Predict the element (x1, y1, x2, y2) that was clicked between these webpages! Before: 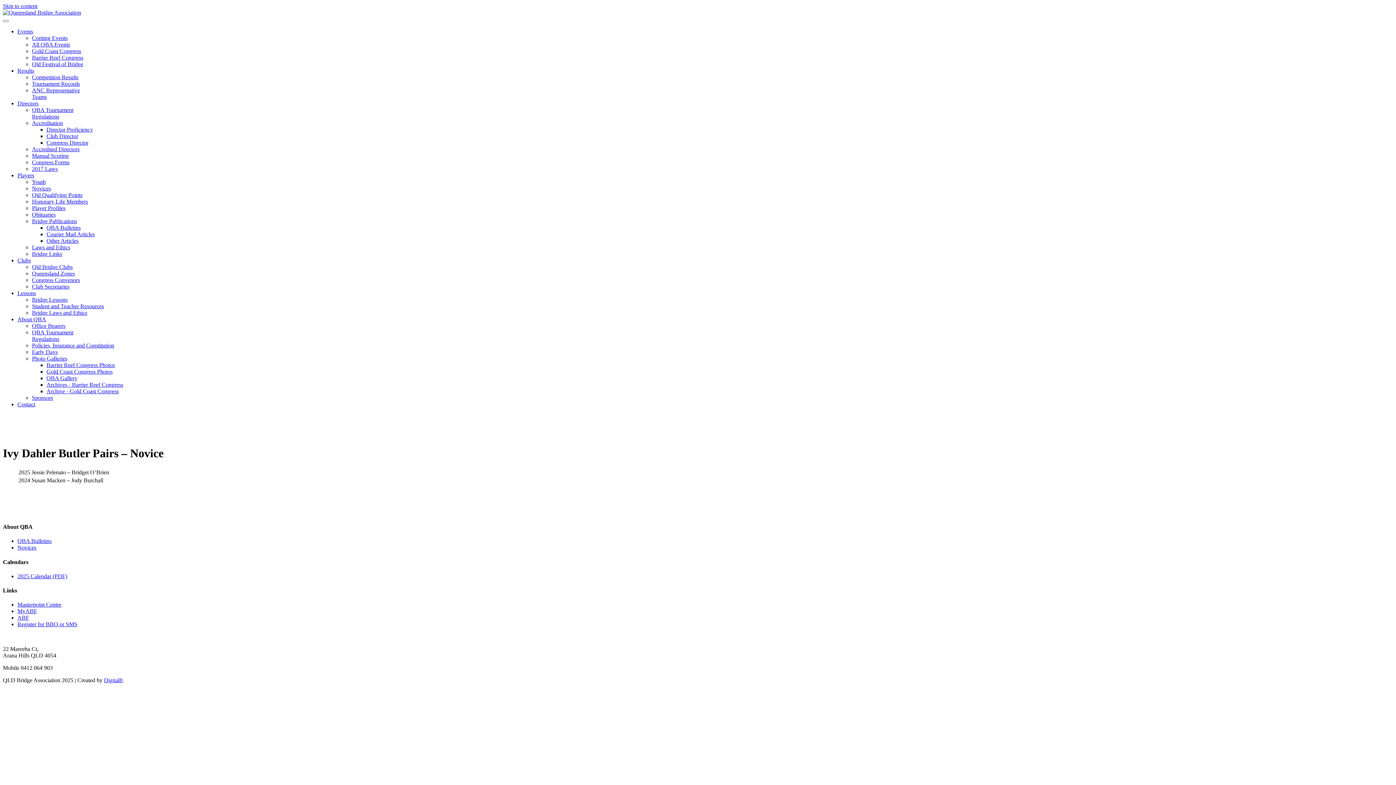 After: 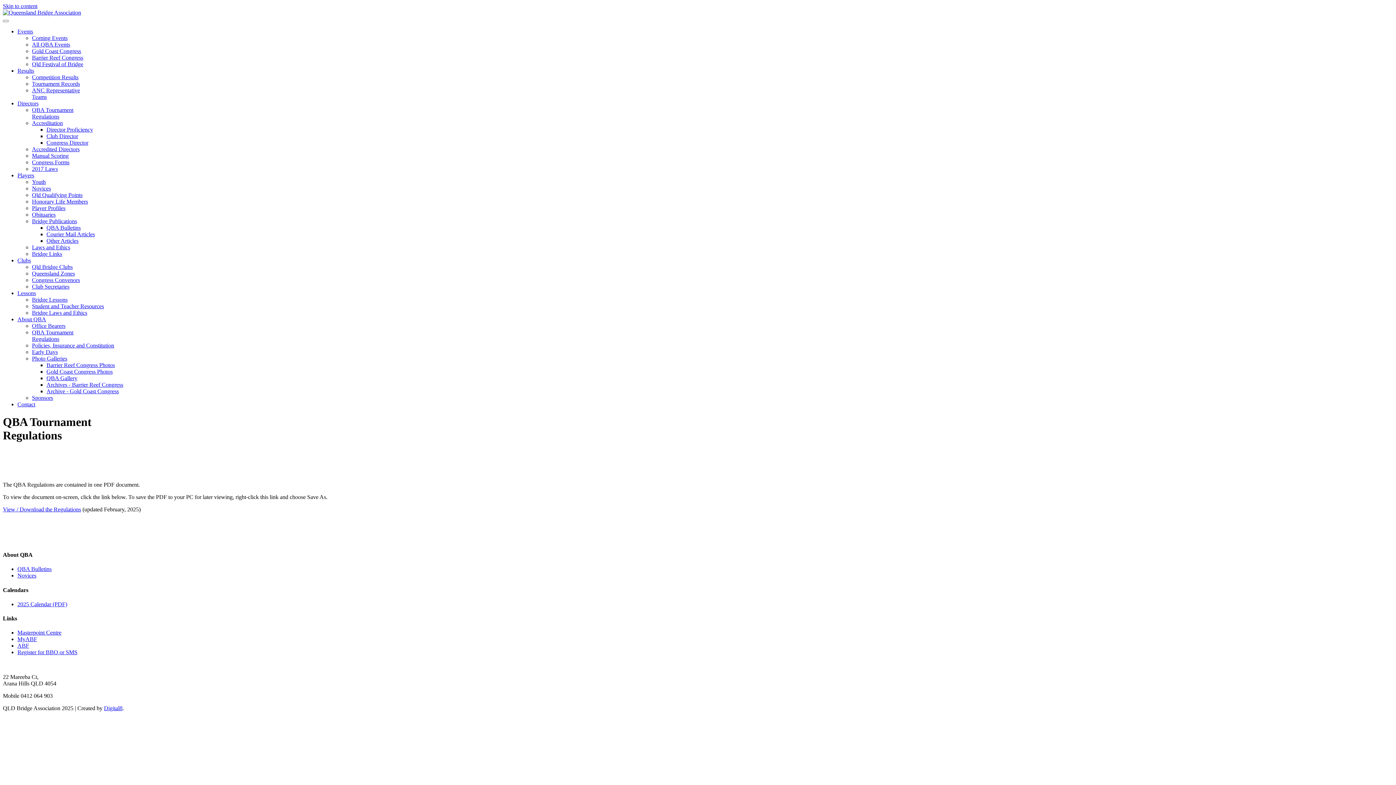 Action: label: QBA Tournament
Regulations bbox: (32, 329, 73, 342)